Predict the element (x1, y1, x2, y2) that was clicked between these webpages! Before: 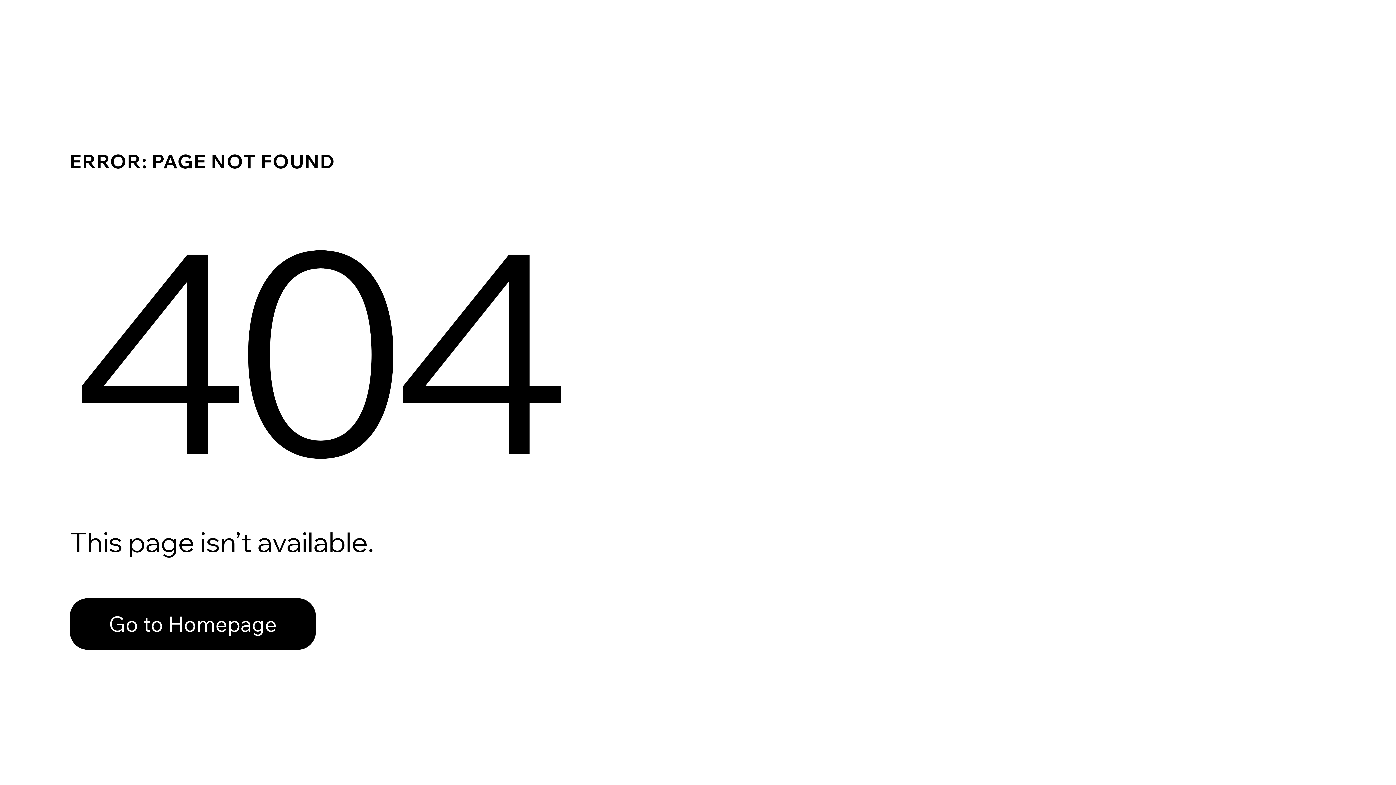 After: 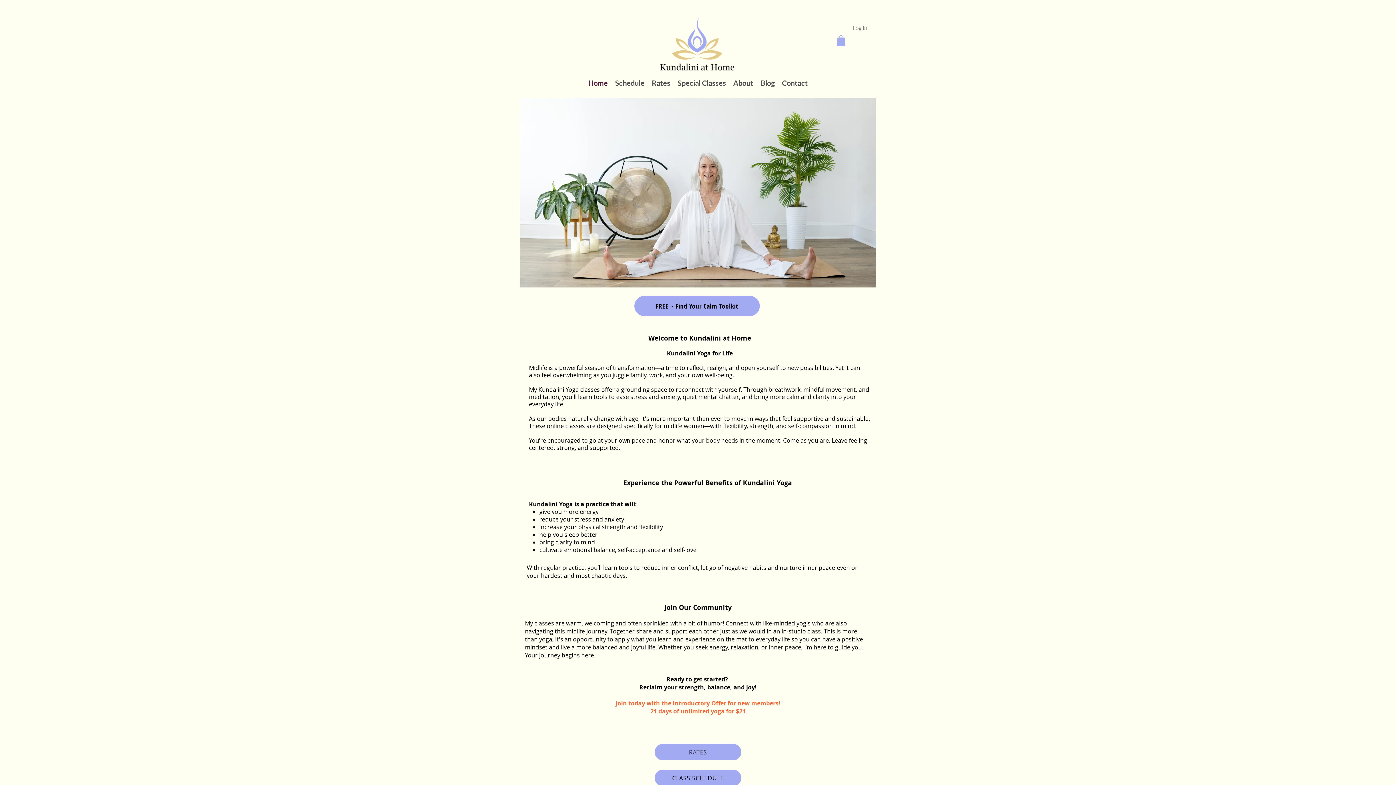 Action: bbox: (69, 582, 768, 659) label: Go to Homepage